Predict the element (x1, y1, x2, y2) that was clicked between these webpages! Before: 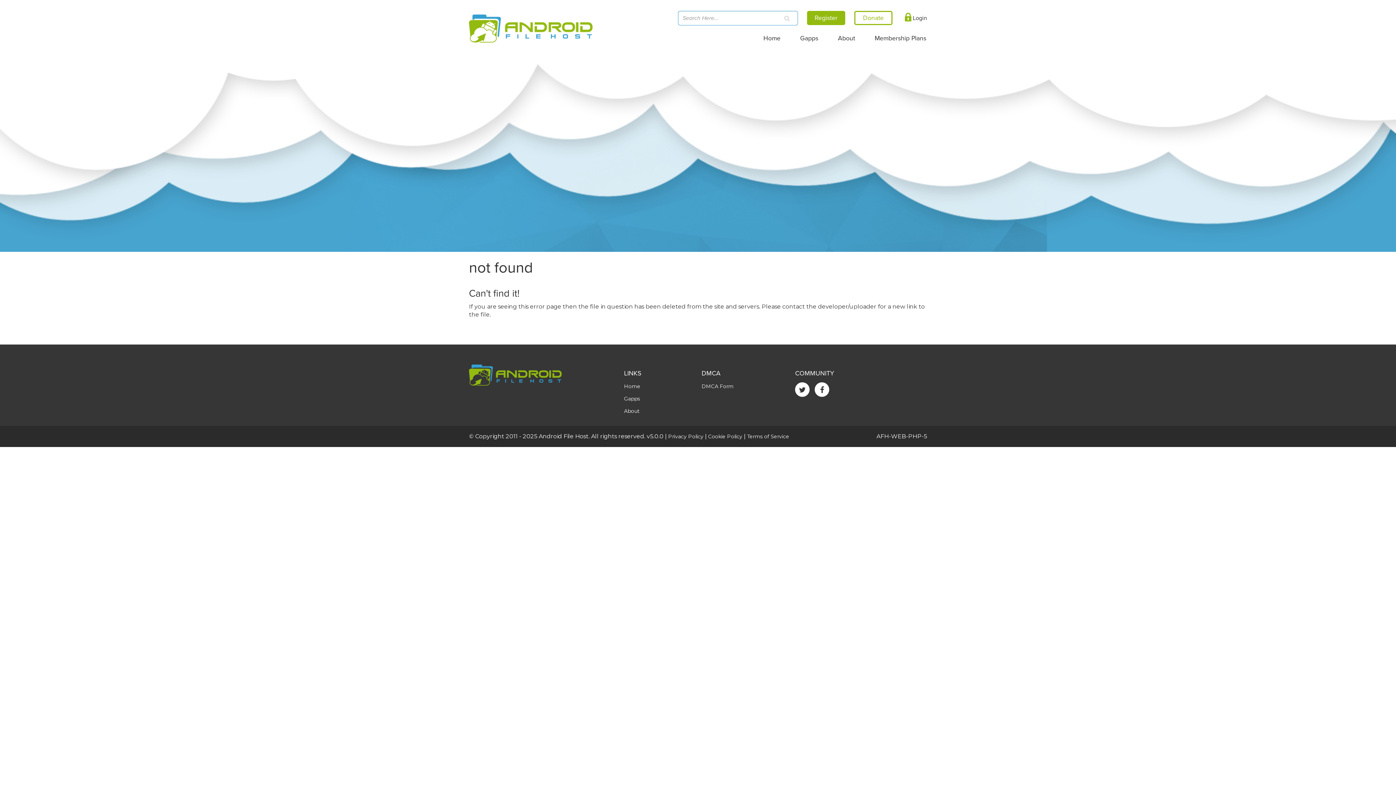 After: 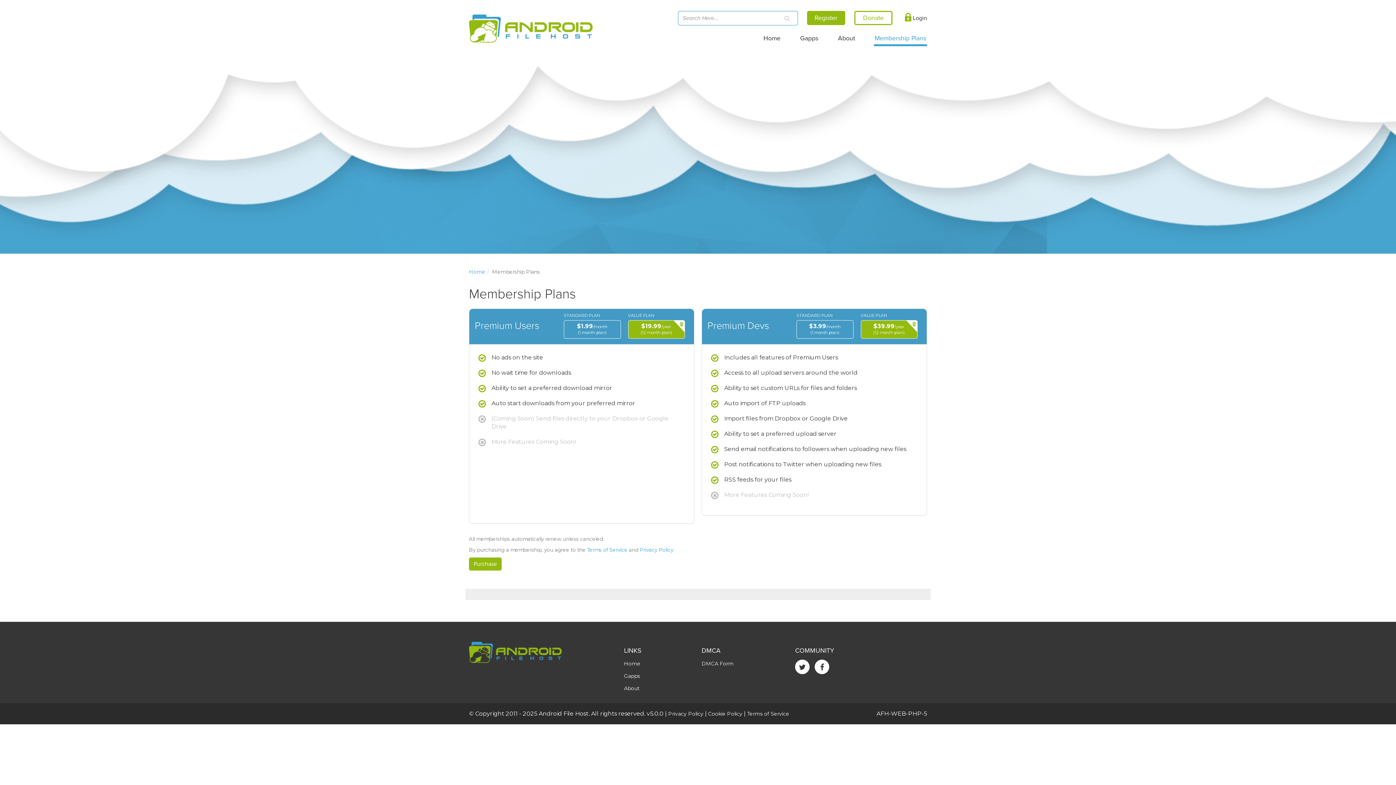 Action: bbox: (874, 25, 927, 44) label: Membership Plans